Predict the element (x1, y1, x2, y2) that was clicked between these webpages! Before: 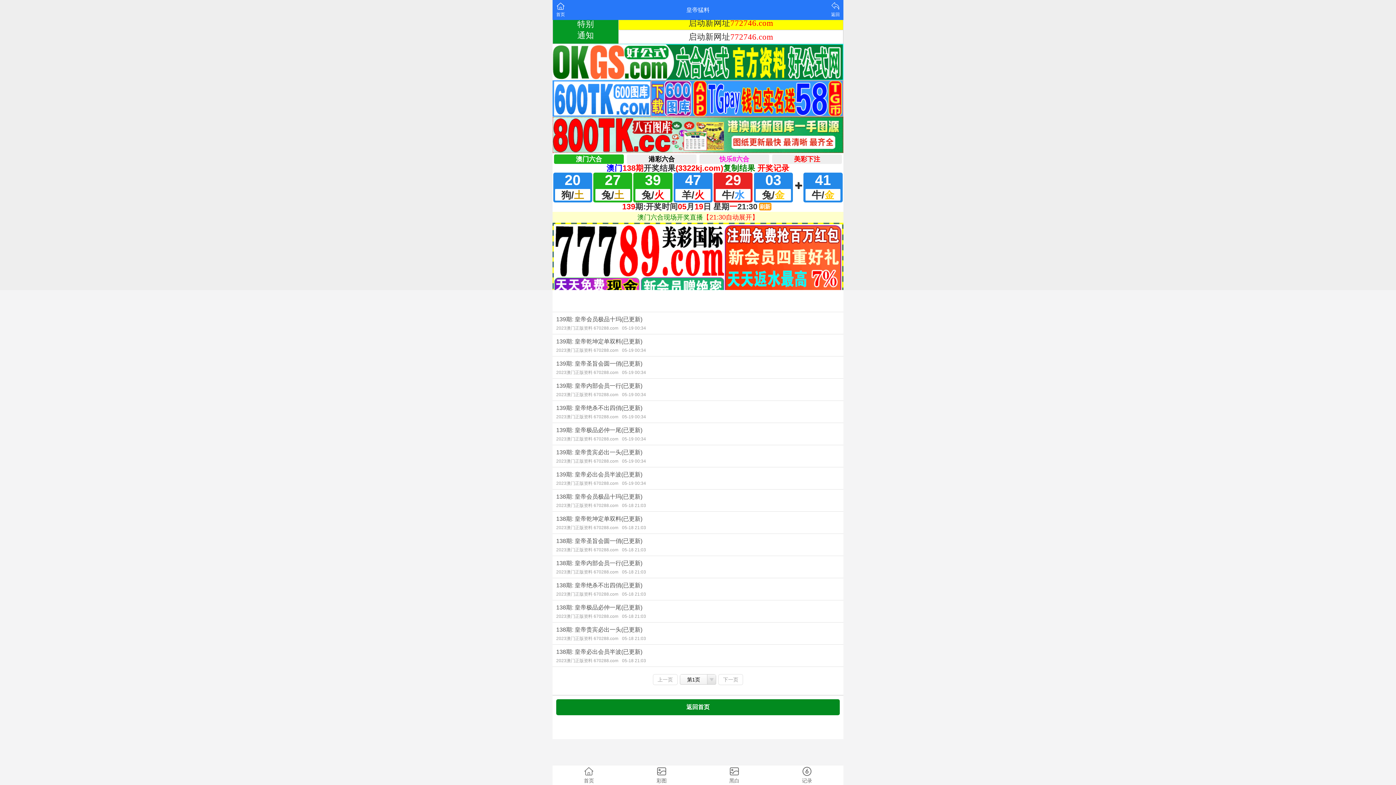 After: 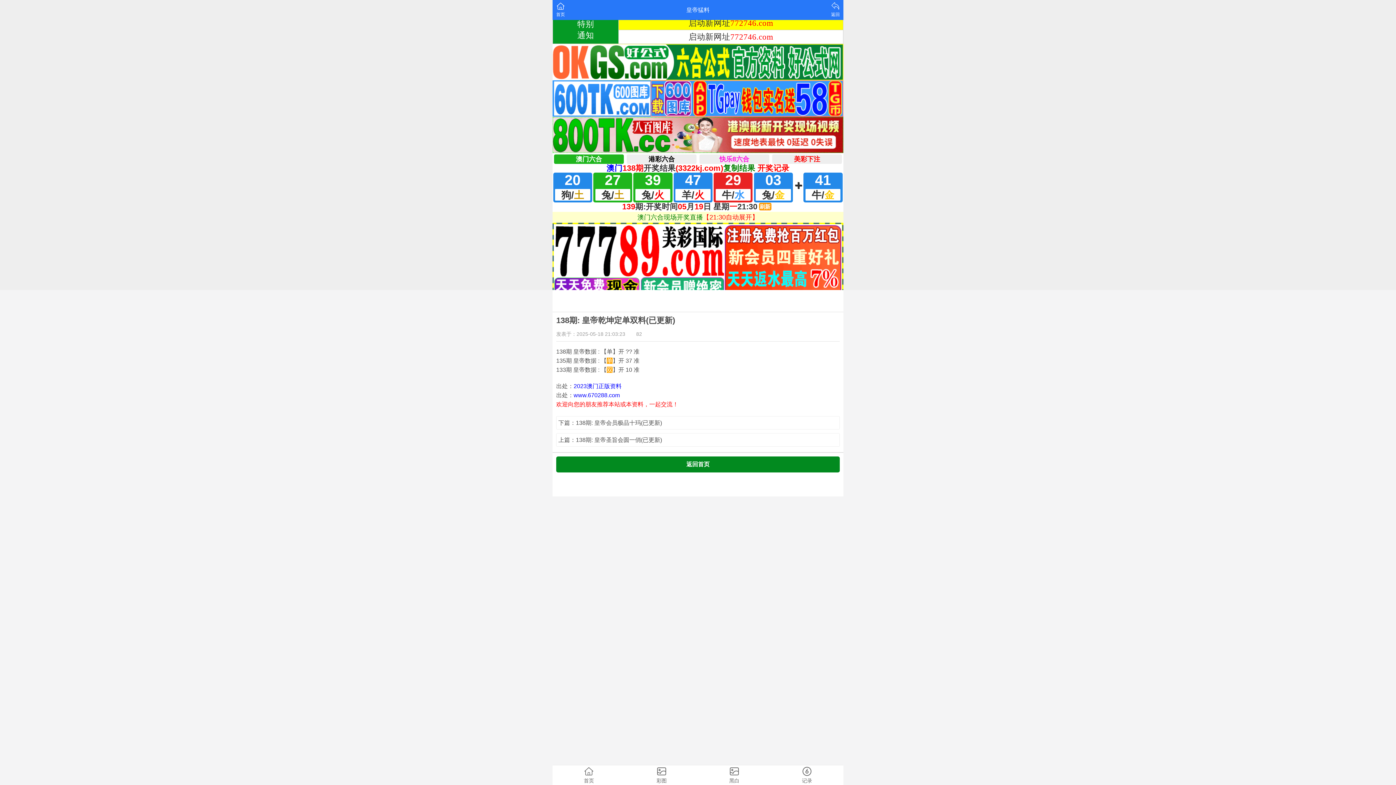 Action: label: 138期: 皇帝乾坤定单双料(已更新)
2023澳门正版资料 670288.com05-18 21:03 bbox: (552, 512, 843, 533)